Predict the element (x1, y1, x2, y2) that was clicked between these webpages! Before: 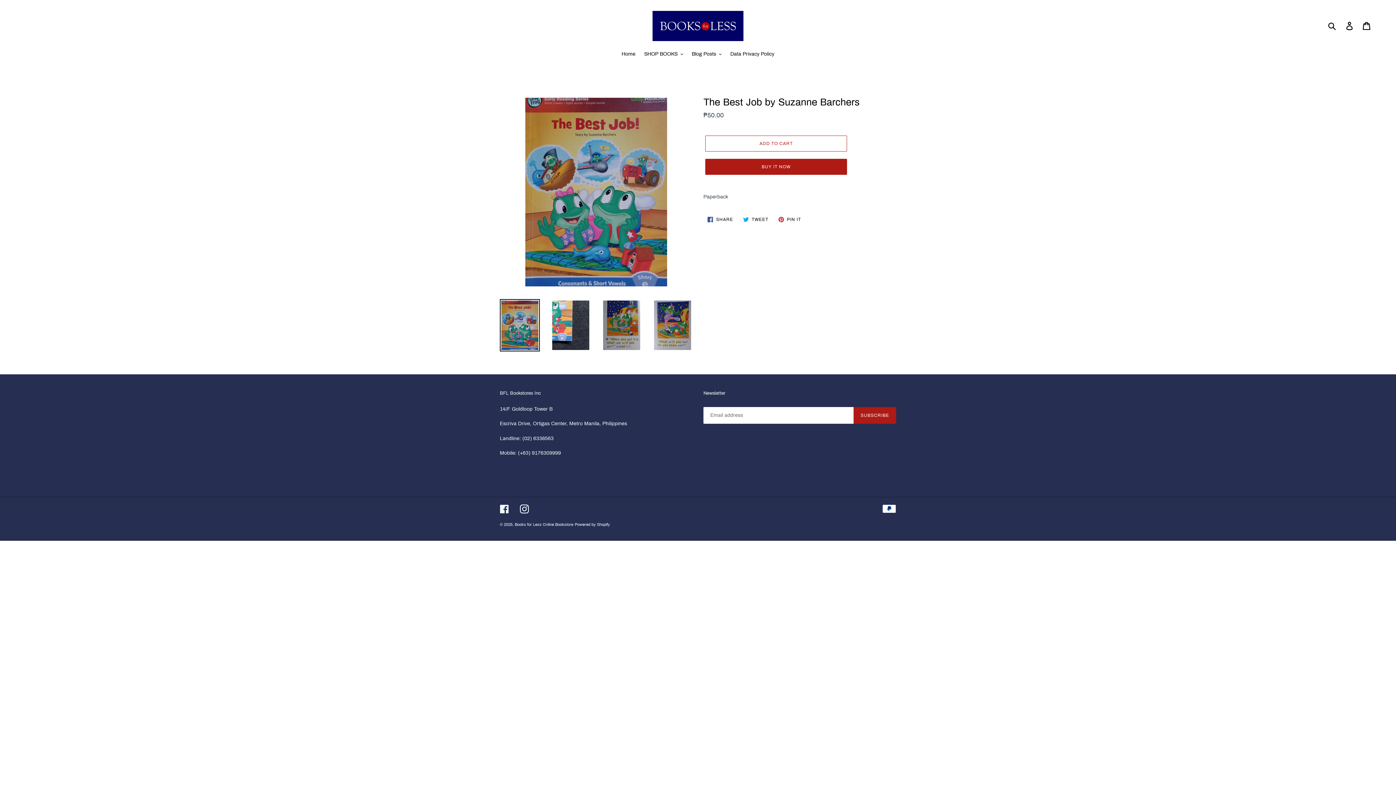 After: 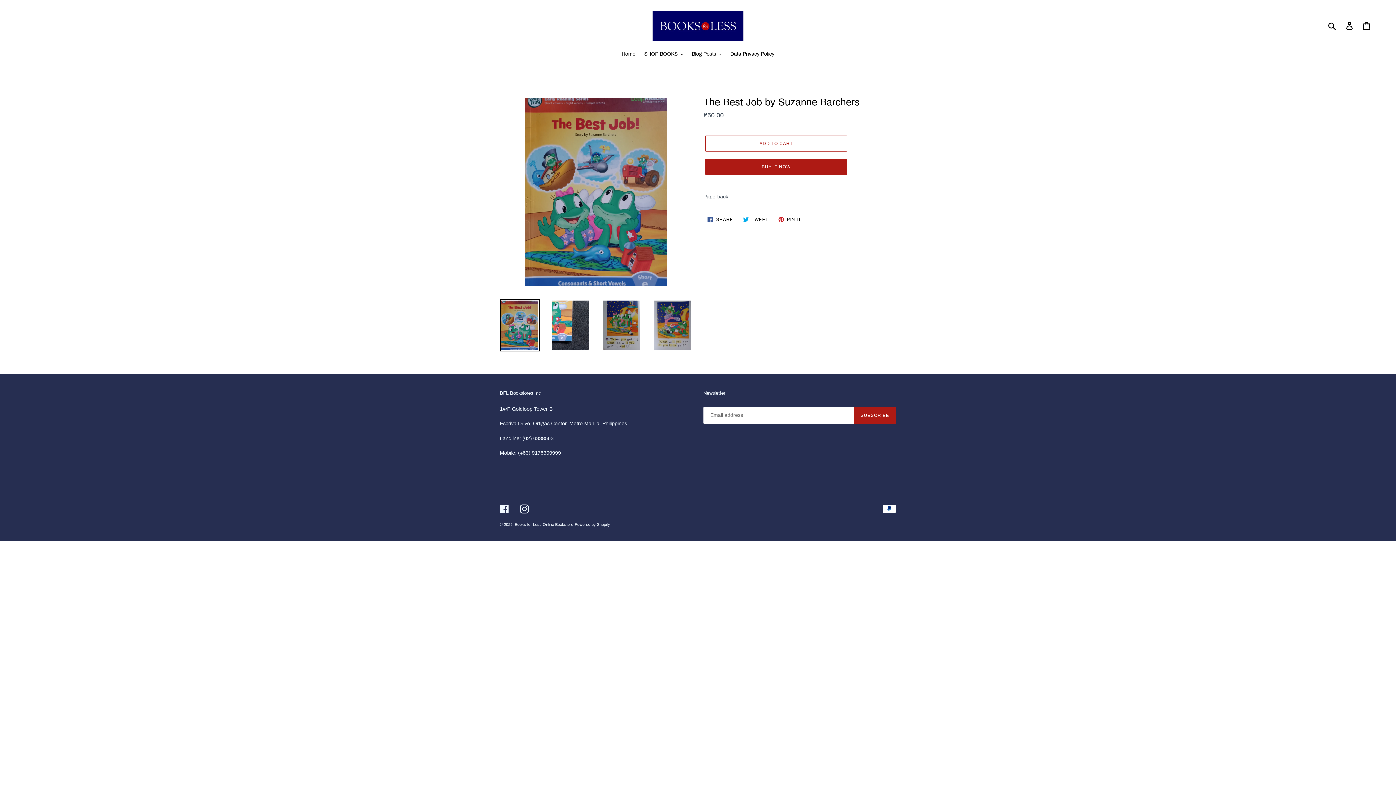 Action: bbox: (703, 213, 737, 225) label:  SHARE
SHARE ON FACEBOOK